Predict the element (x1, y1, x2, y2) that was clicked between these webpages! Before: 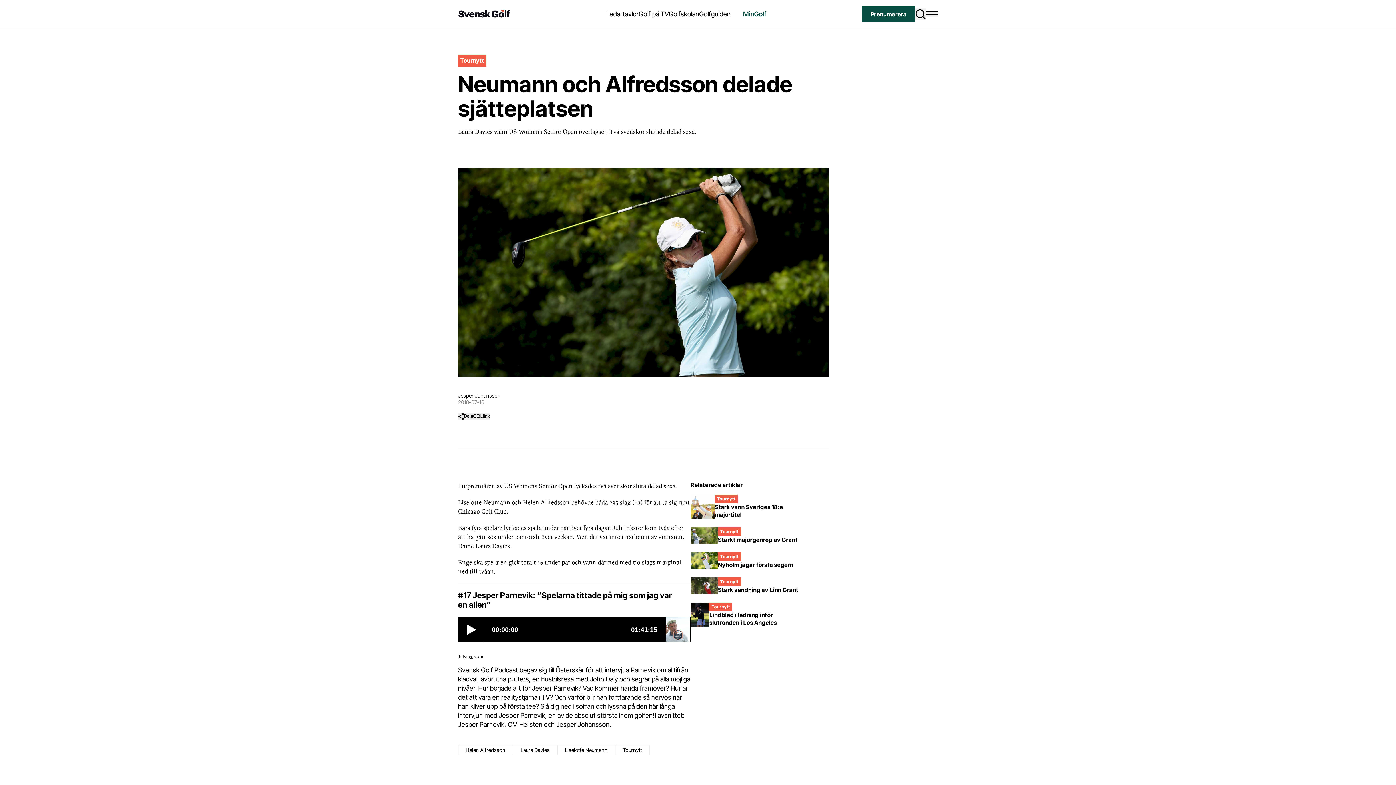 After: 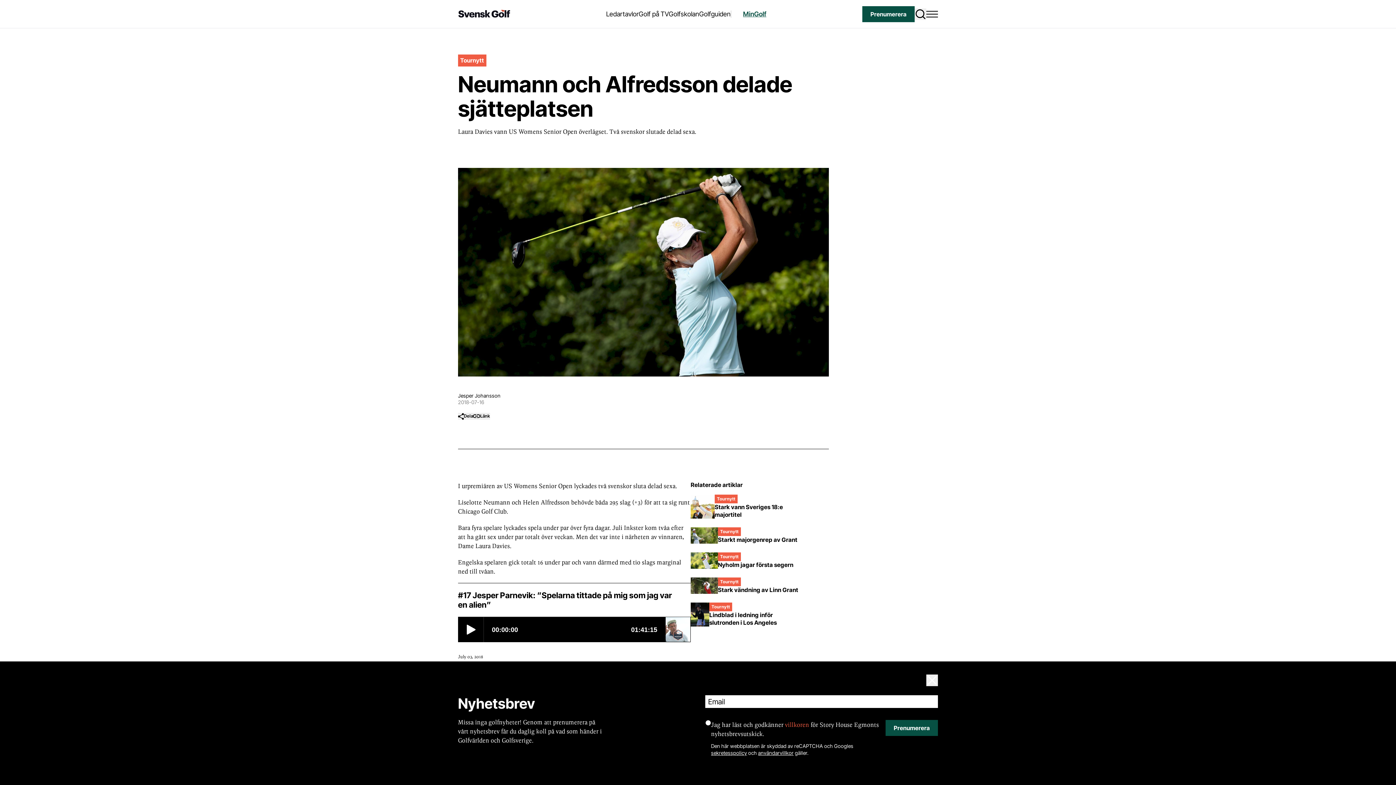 Action: label: MinGolf bbox: (730, 9, 766, 18)